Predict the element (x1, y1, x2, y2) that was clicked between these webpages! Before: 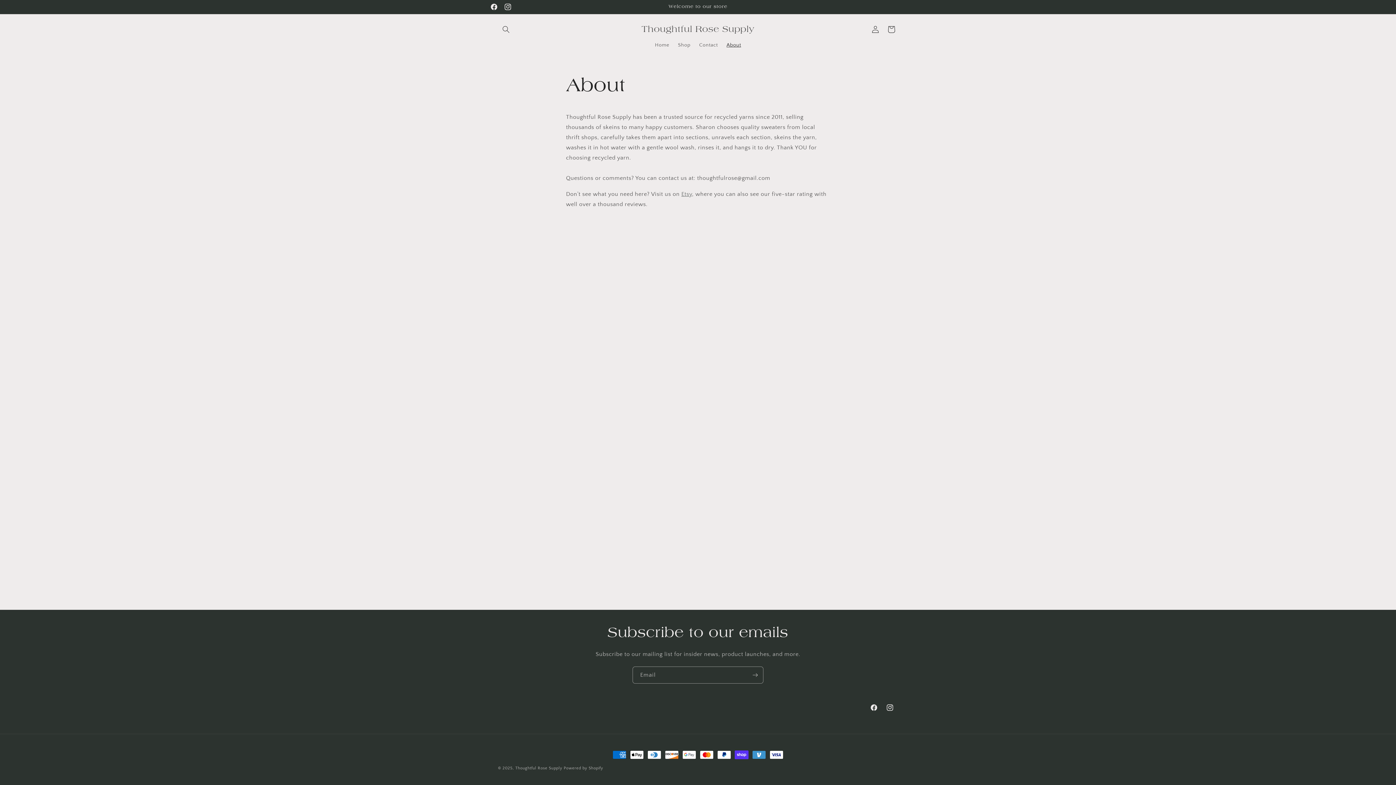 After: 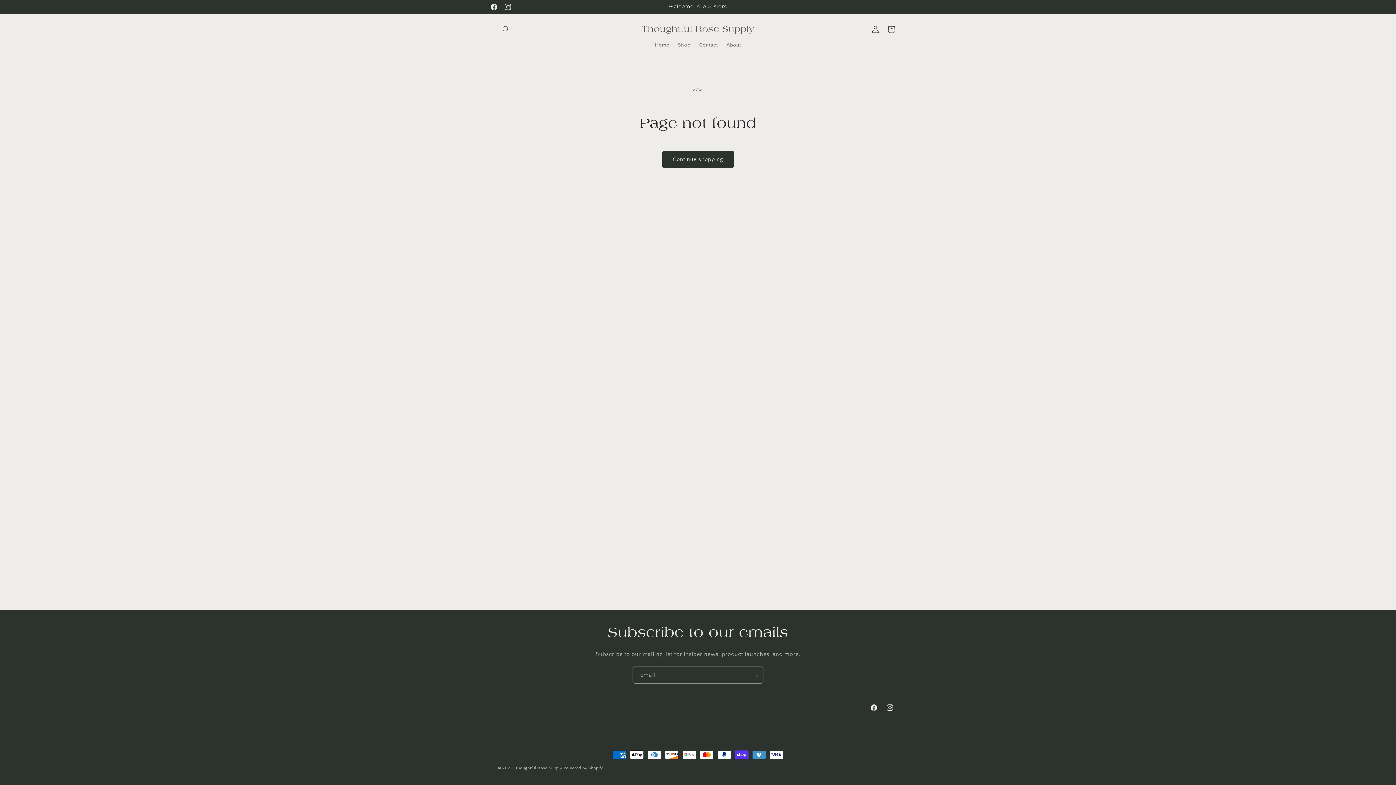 Action: label: Facebook bbox: (866, 700, 882, 716)